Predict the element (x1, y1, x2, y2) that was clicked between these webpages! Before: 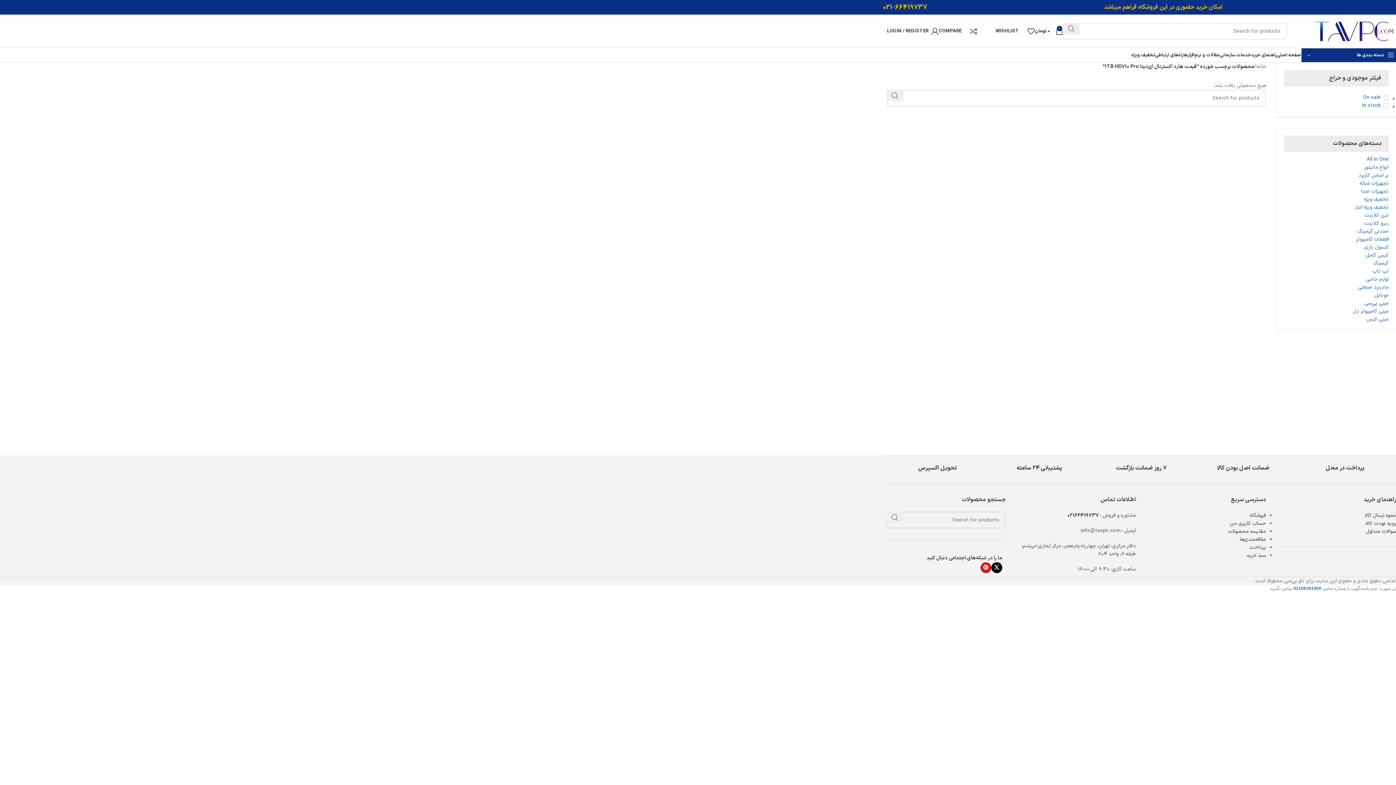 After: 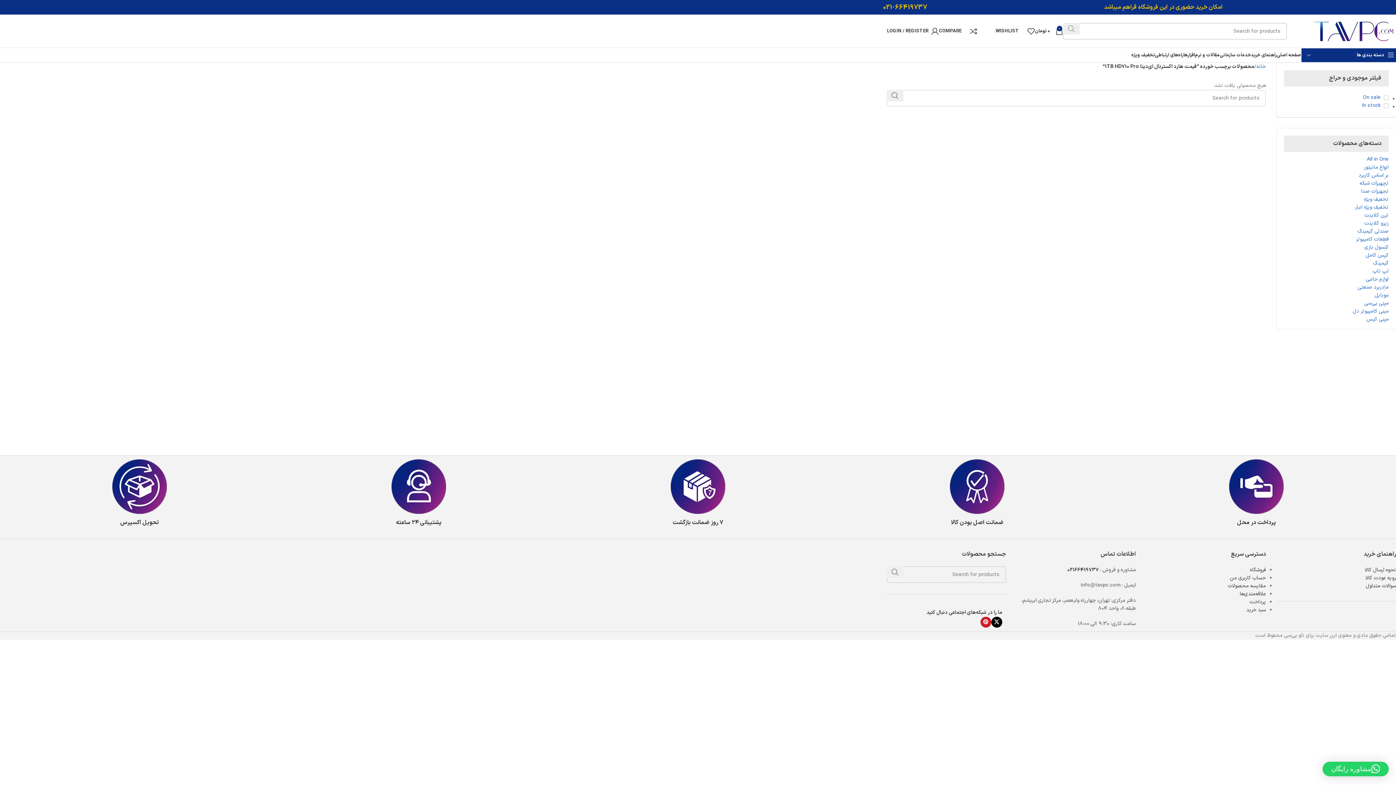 Action: label: Search  bbox: (1063, 22, 1080, 34)